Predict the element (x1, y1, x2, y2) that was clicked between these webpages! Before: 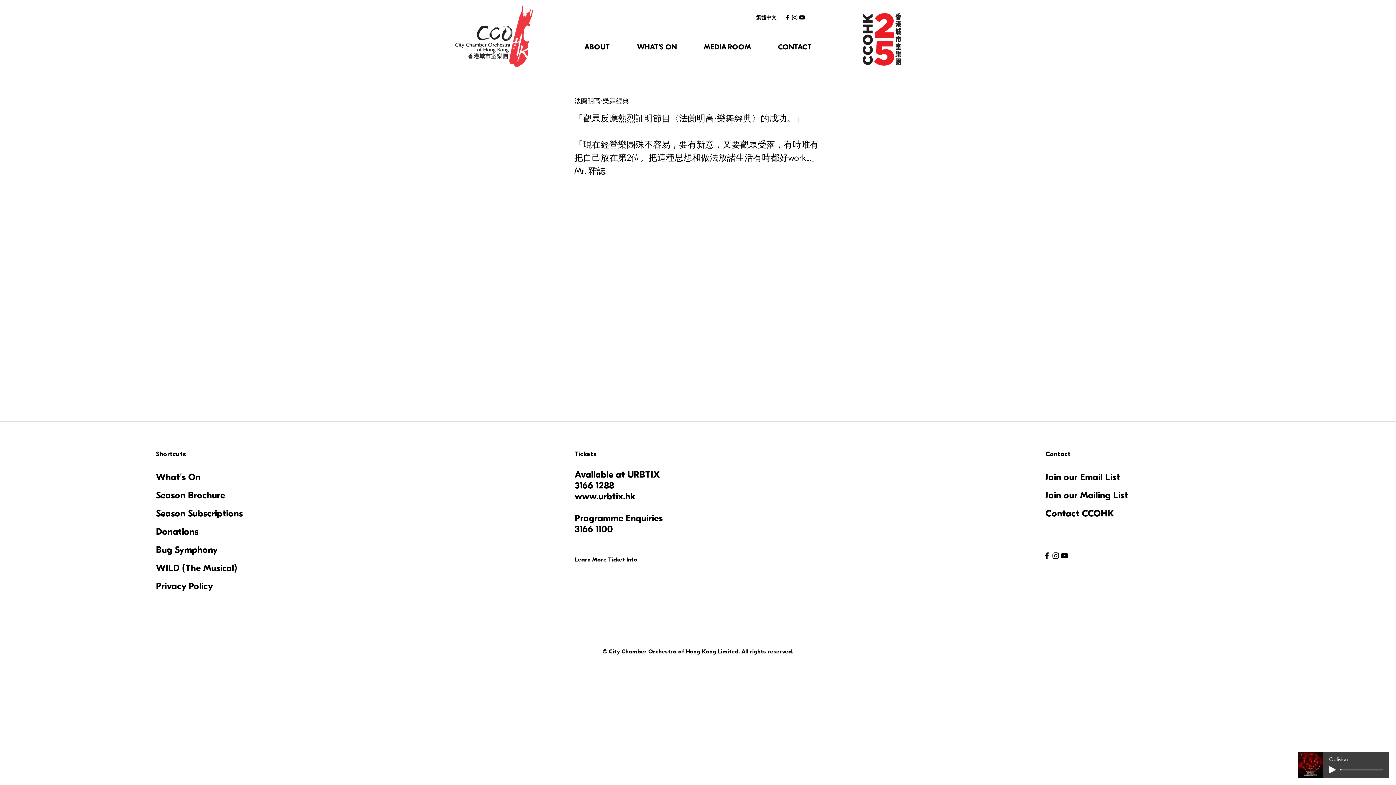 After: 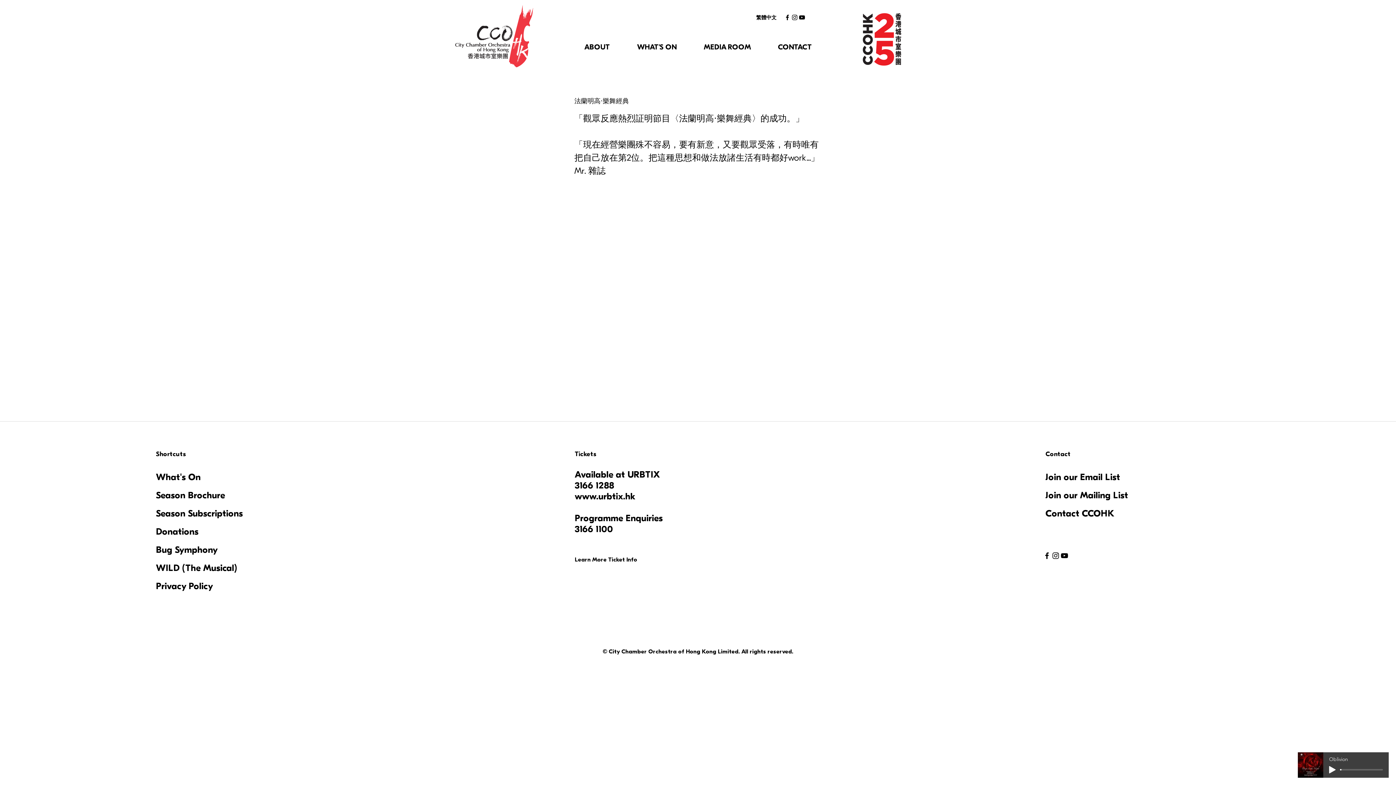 Action: bbox: (791, 13, 798, 21) label: Instagram